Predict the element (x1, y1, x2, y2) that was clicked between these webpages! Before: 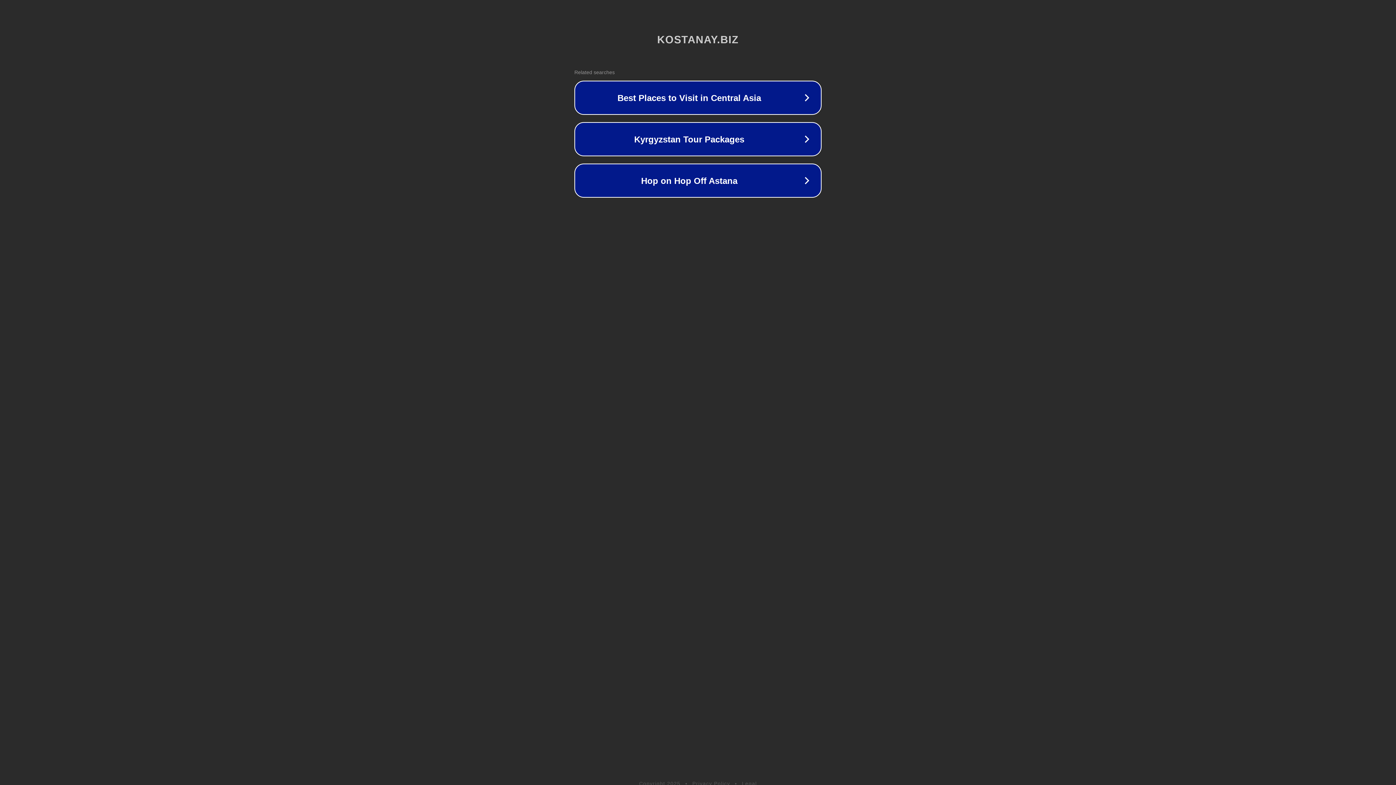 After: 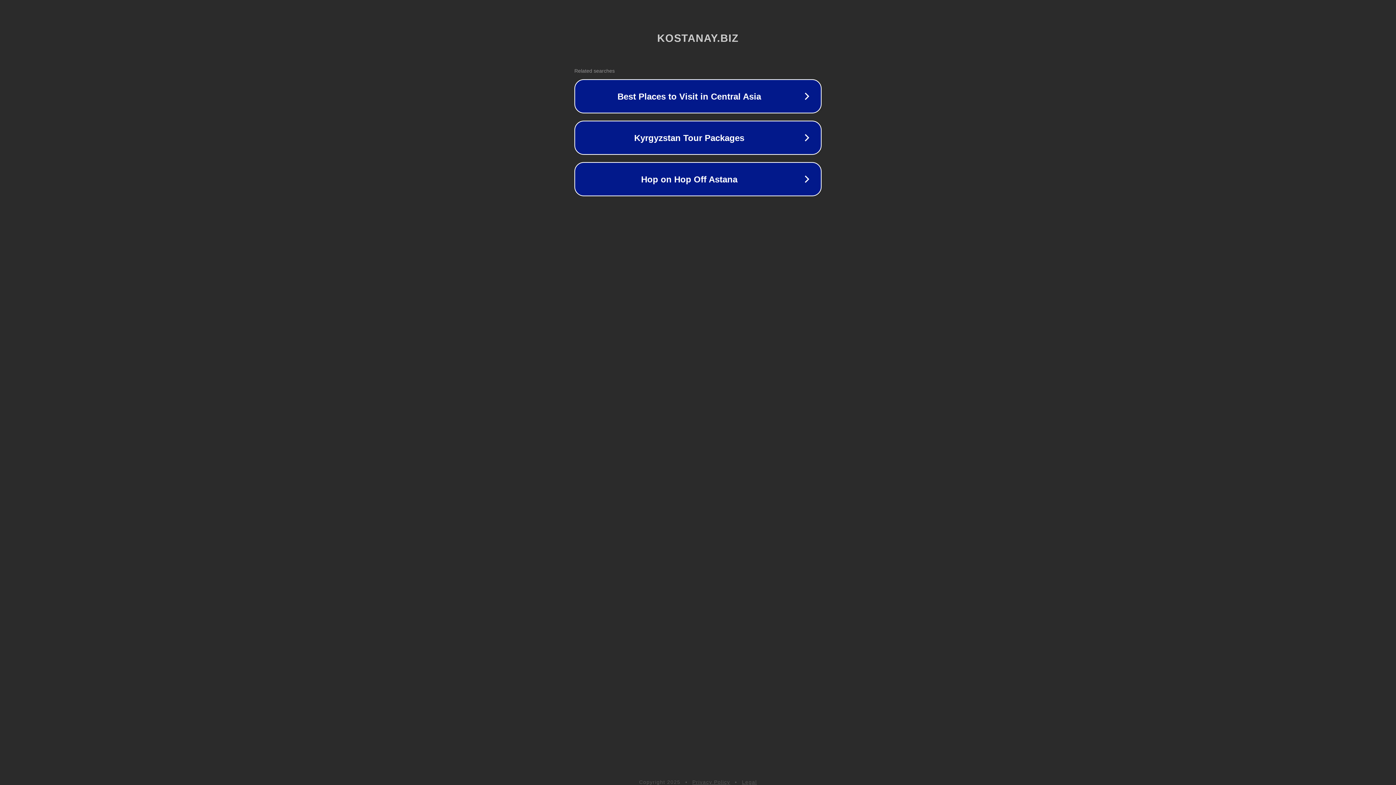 Action: bbox: (692, 781, 730, 786) label: Privacy Policy